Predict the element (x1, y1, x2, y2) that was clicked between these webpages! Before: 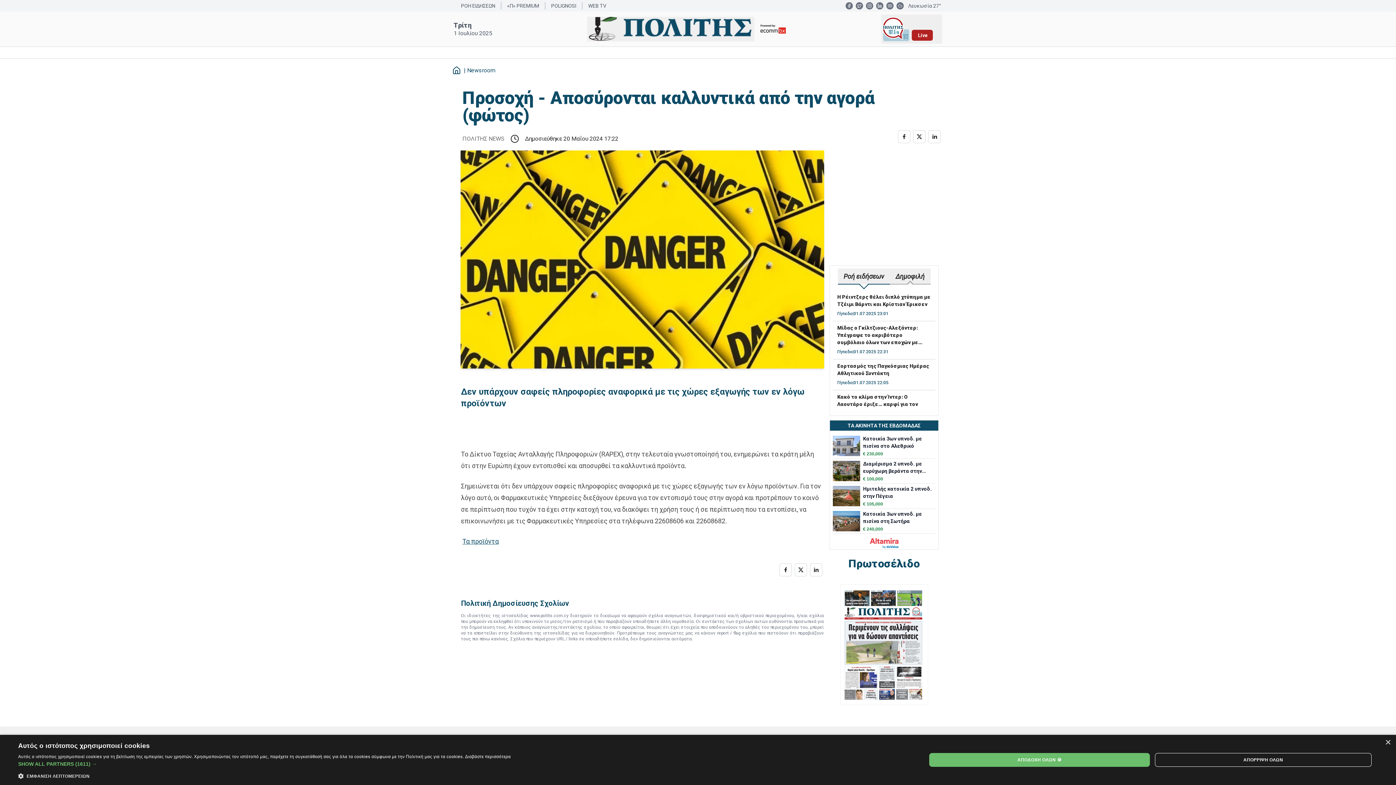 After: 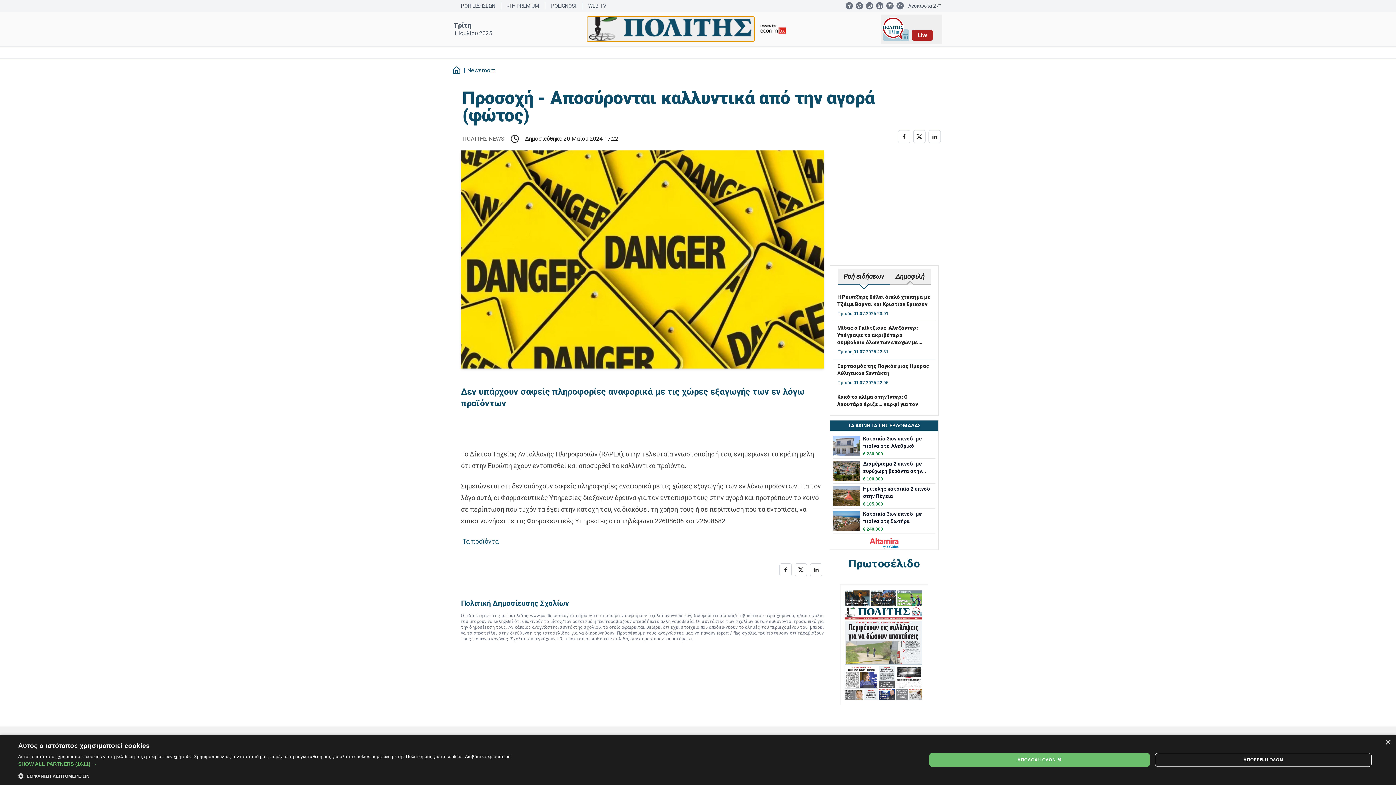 Action: label: Go to homepage bbox: (587, 16, 754, 41)